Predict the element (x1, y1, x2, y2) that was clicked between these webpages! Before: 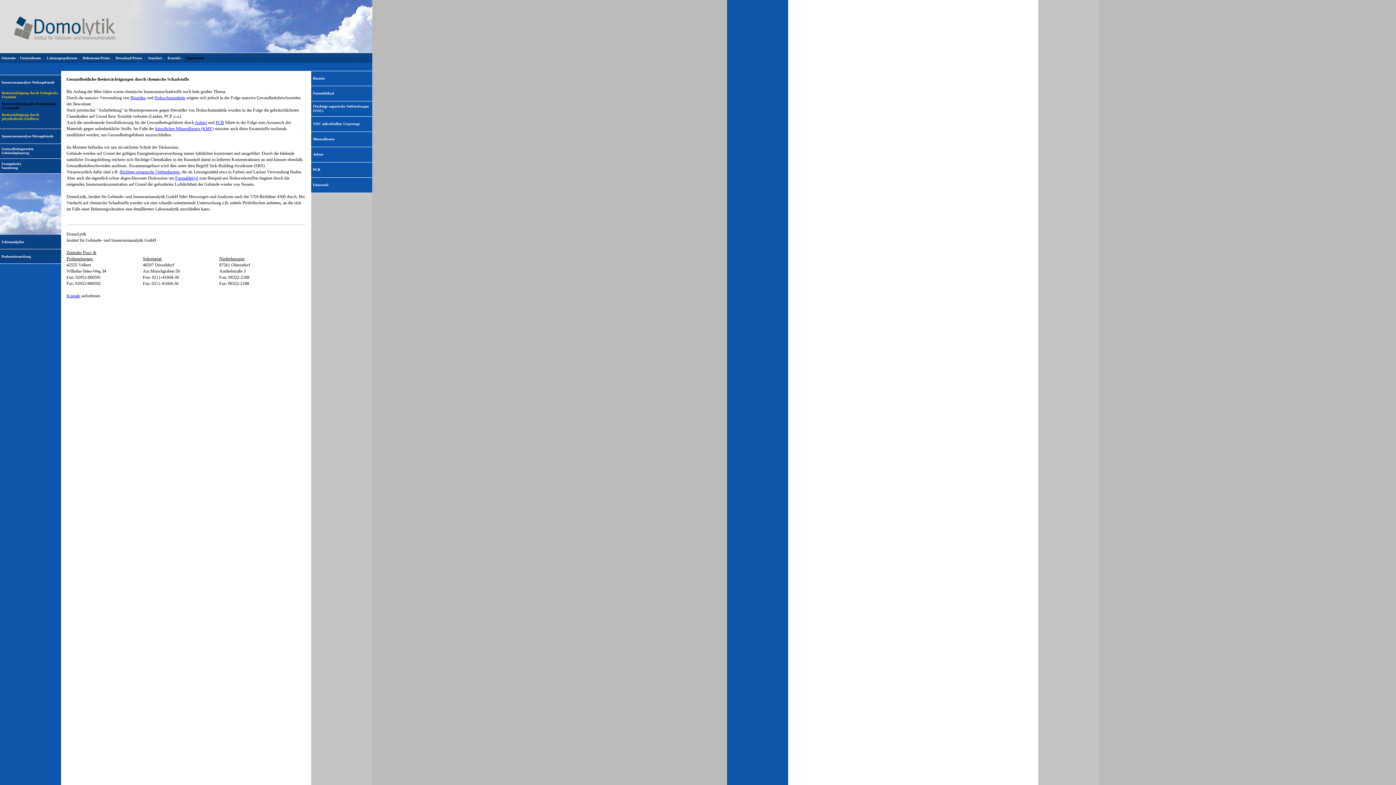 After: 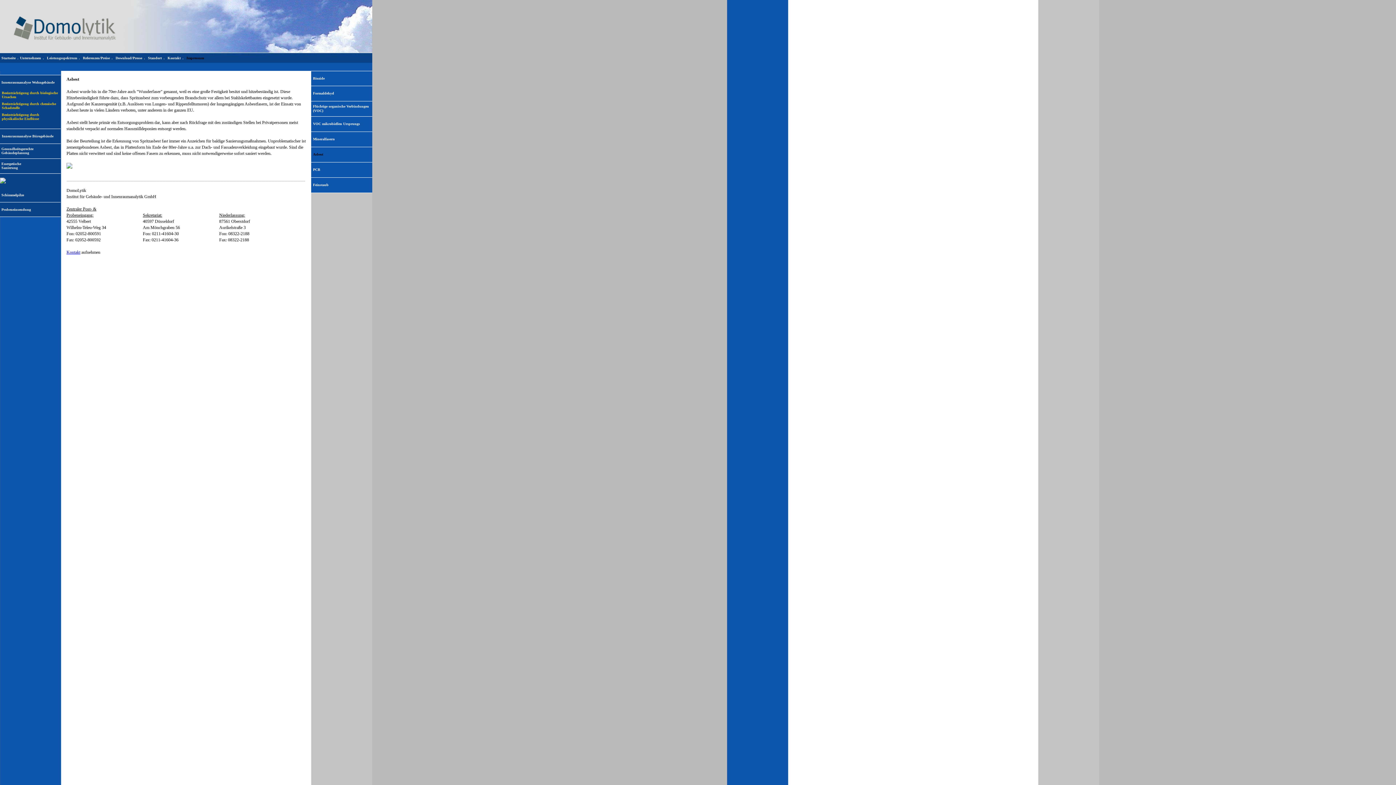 Action: label: Asbest bbox: (194, 120, 206, 125)